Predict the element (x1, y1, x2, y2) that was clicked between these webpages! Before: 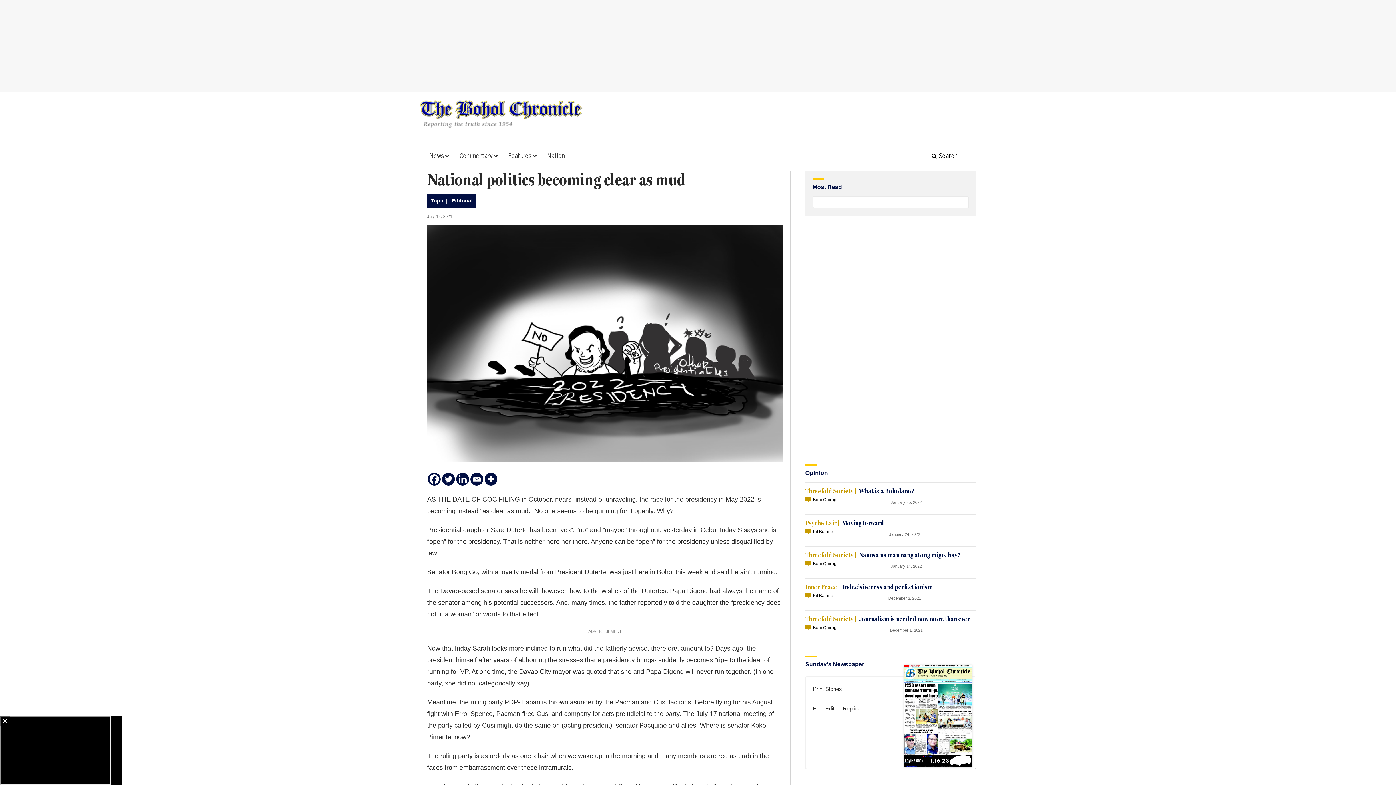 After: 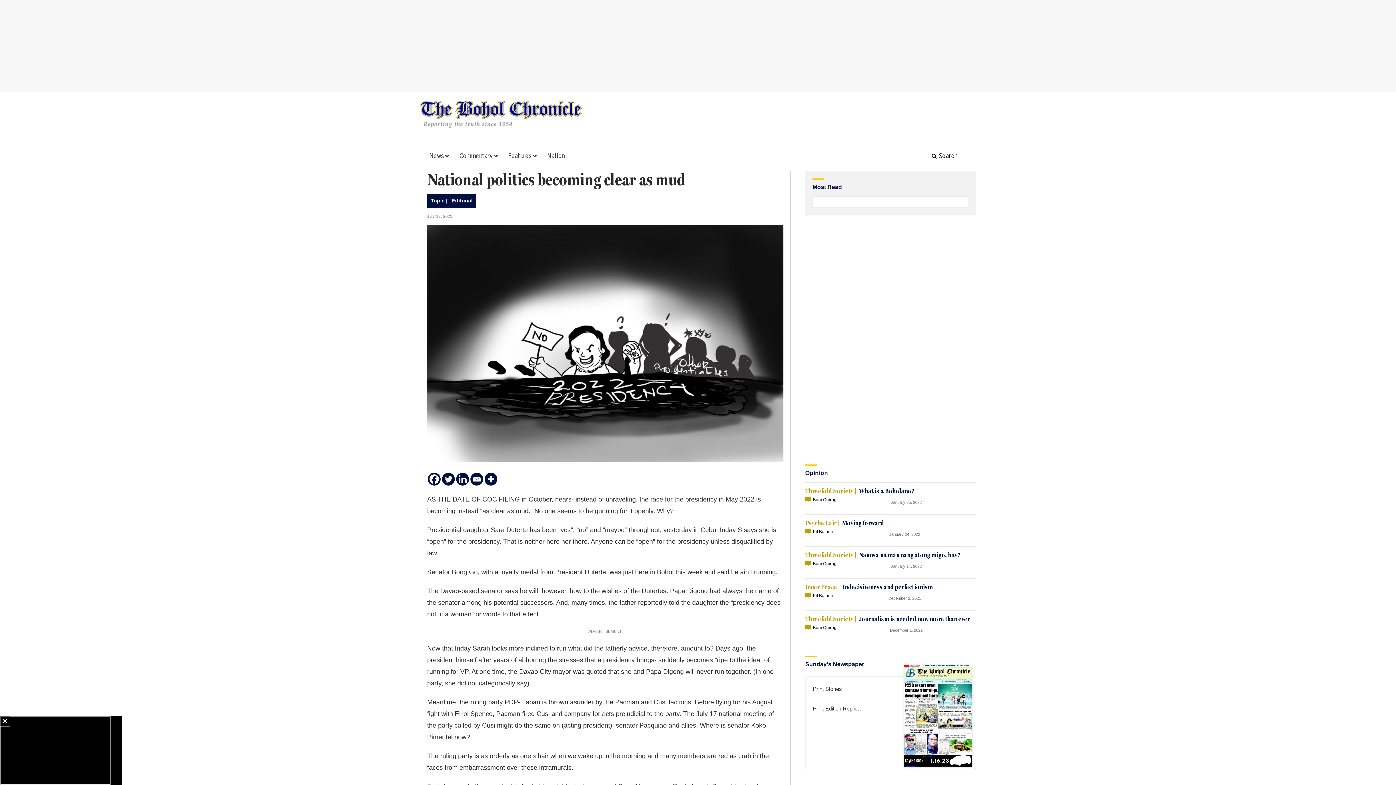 Action: bbox: (470, 473, 483, 485) label: Email